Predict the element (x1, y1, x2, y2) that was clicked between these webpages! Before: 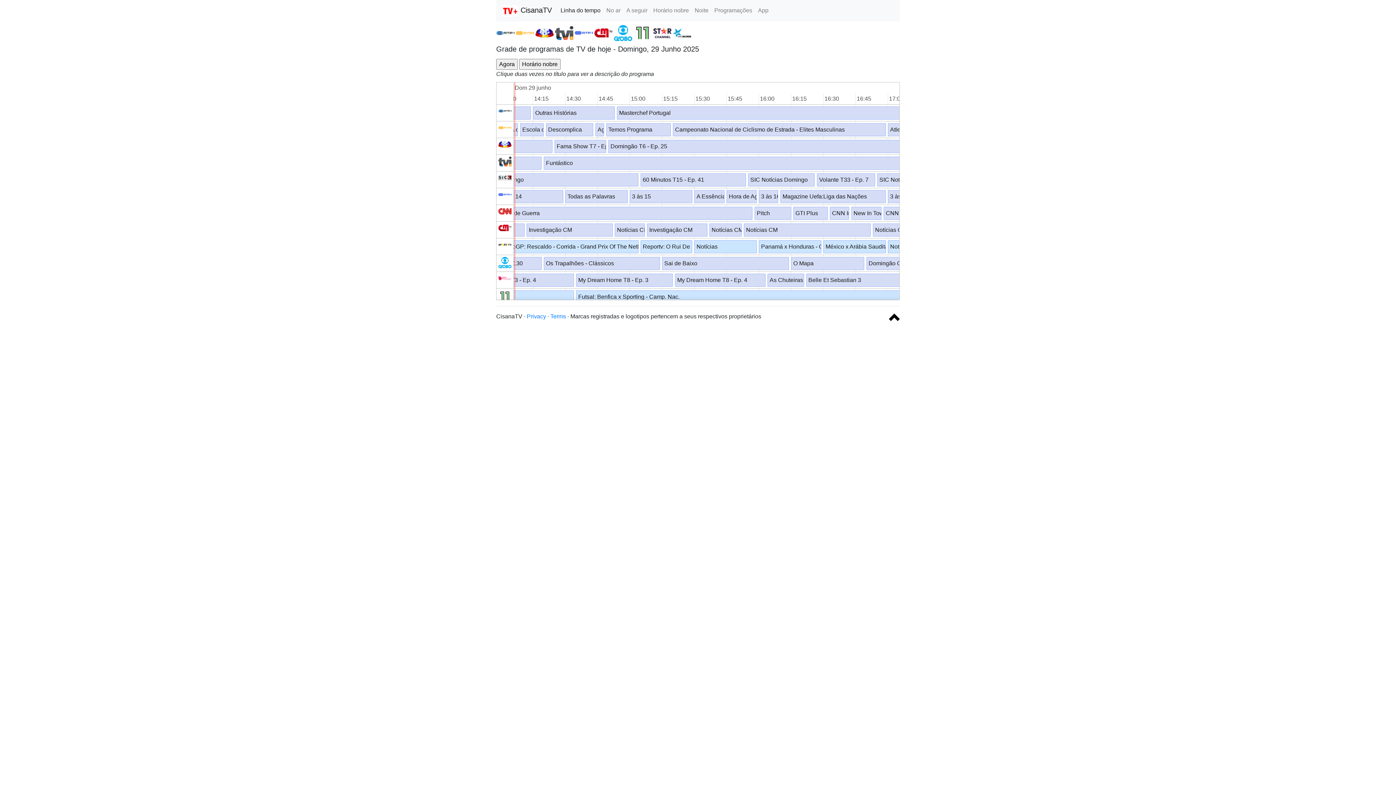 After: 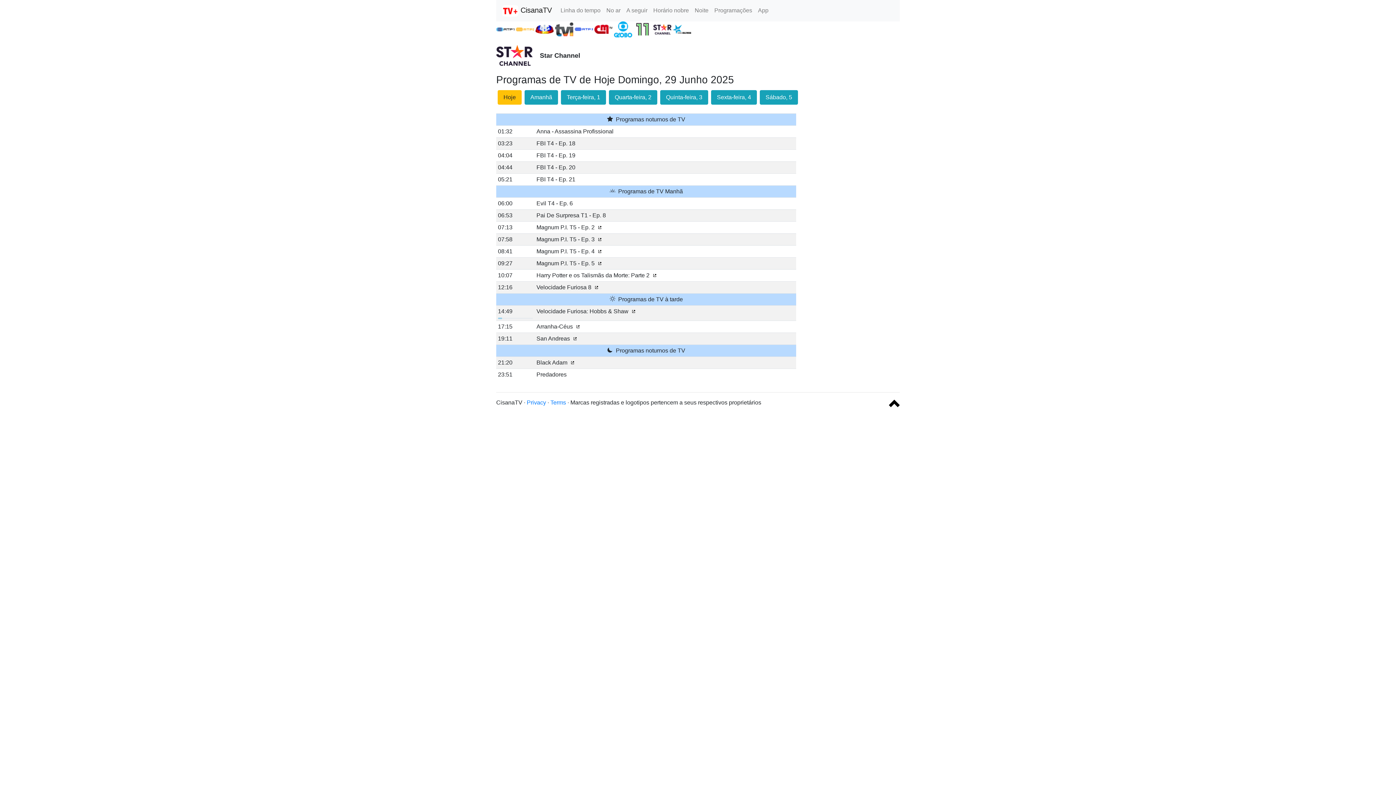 Action: label:   bbox: (653, 29, 673, 35)